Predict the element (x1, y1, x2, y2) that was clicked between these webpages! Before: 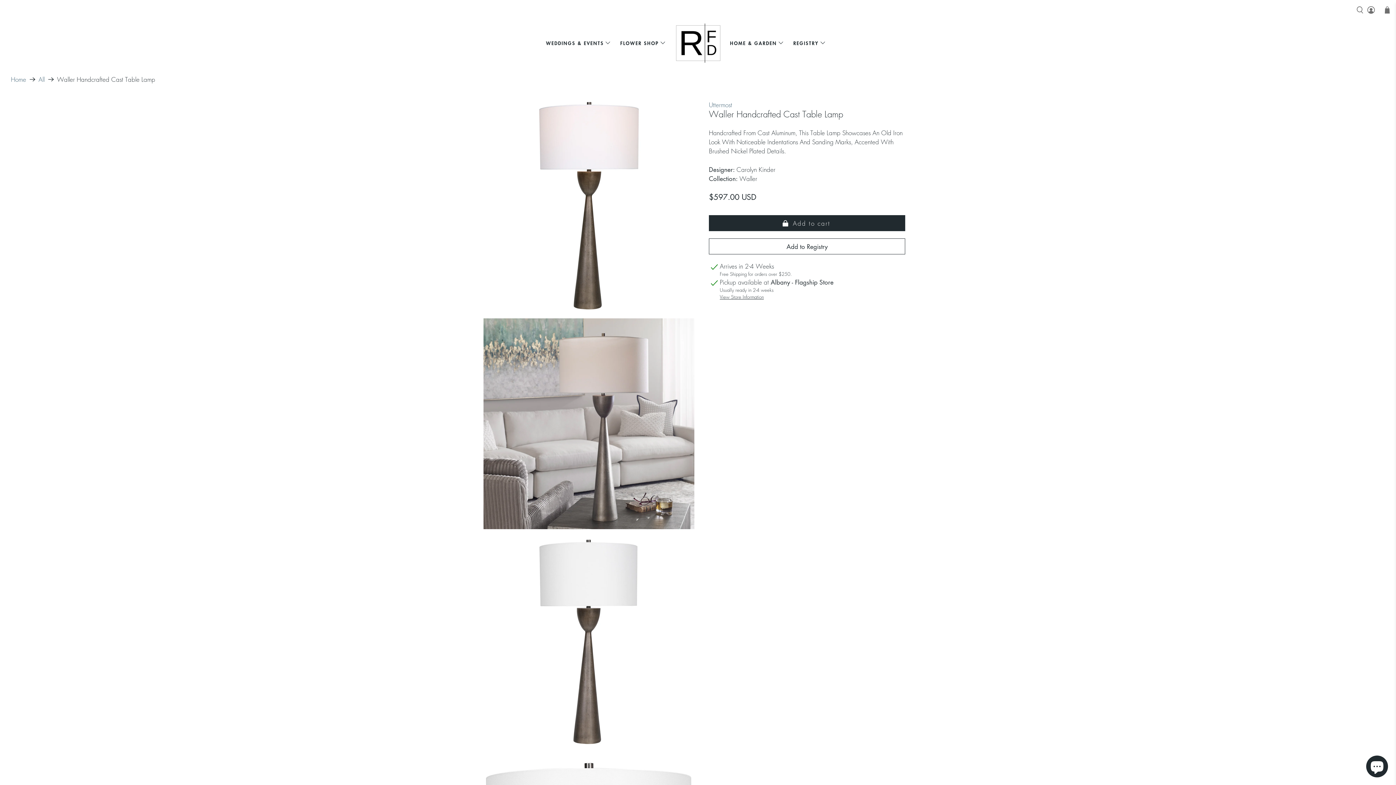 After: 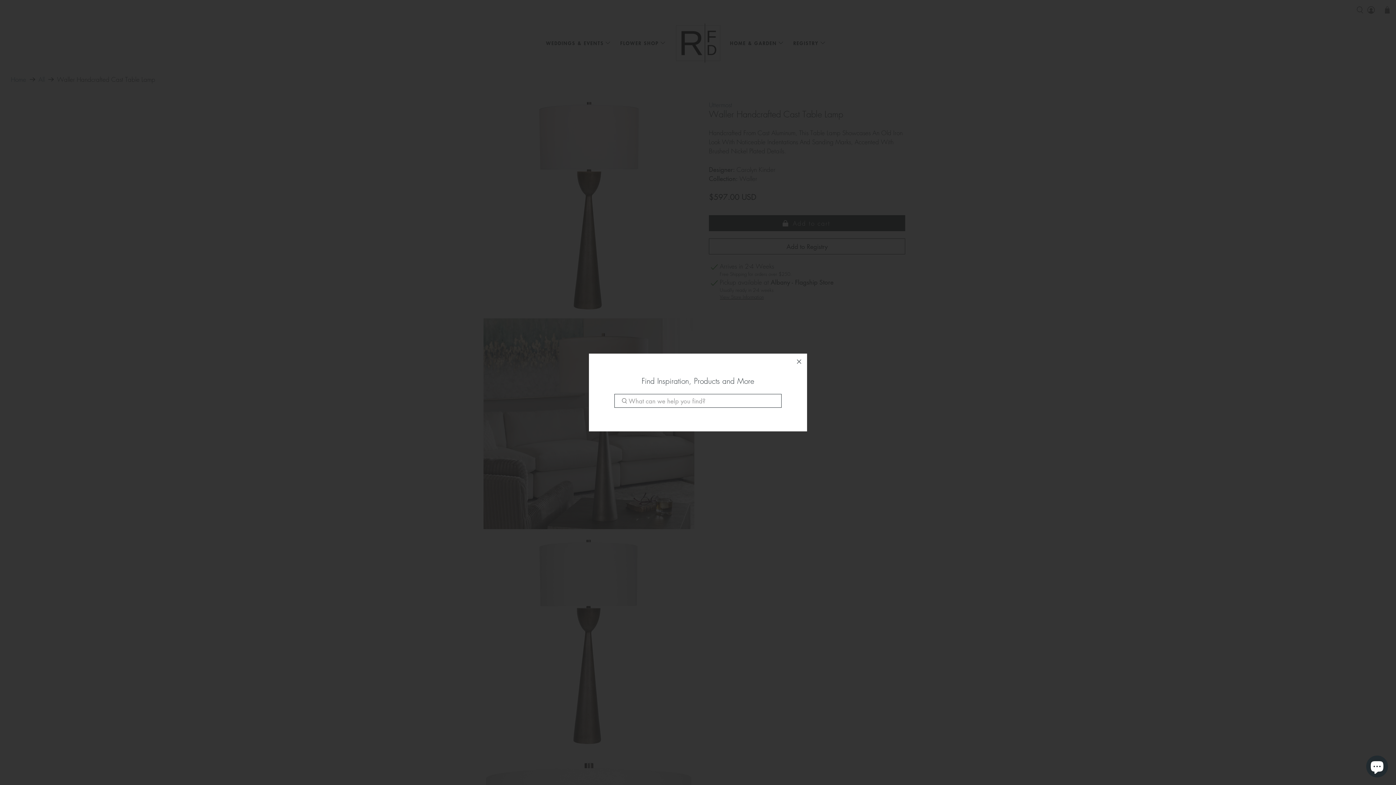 Action: bbox: (1354, 0, 1365, 20)